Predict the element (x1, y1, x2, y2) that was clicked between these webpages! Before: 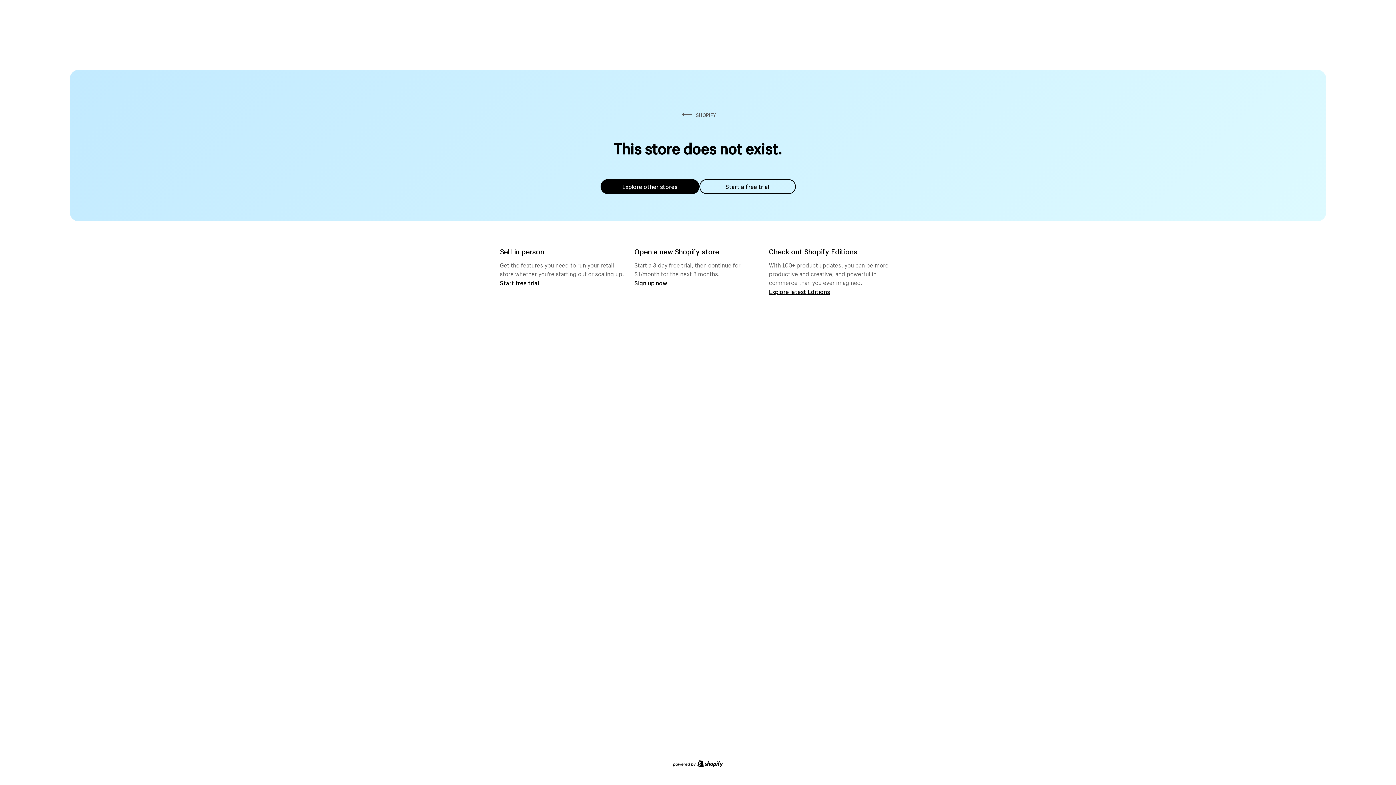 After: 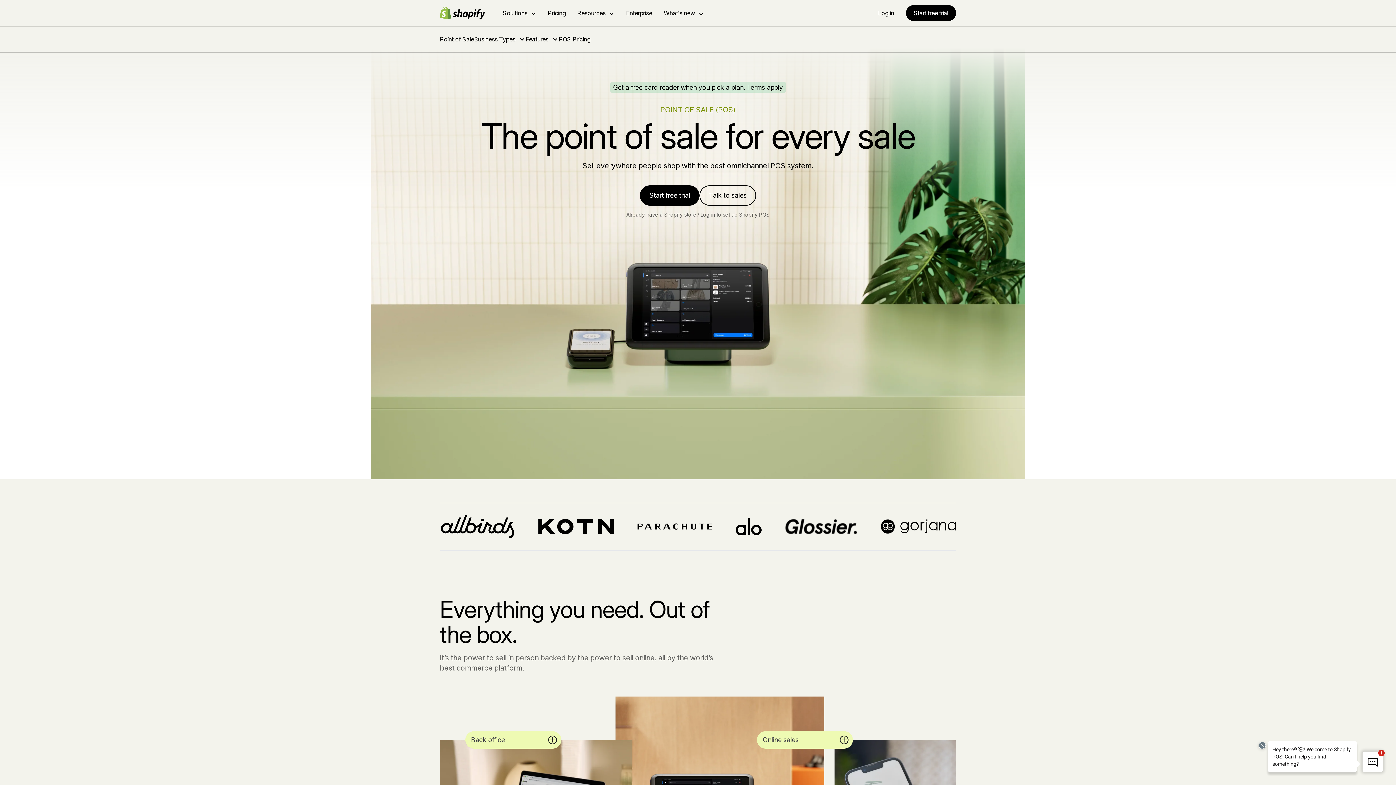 Action: bbox: (500, 279, 539, 286) label: Start free trial